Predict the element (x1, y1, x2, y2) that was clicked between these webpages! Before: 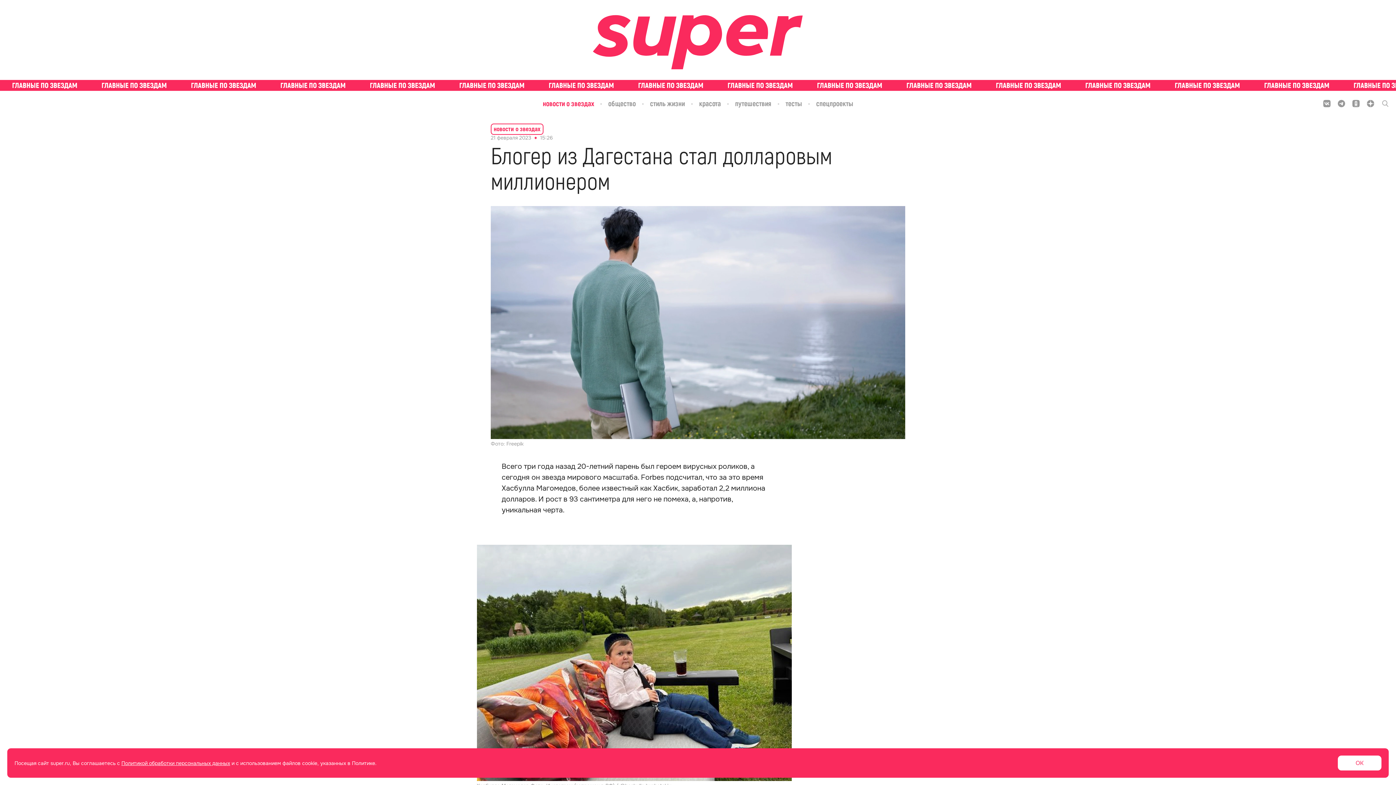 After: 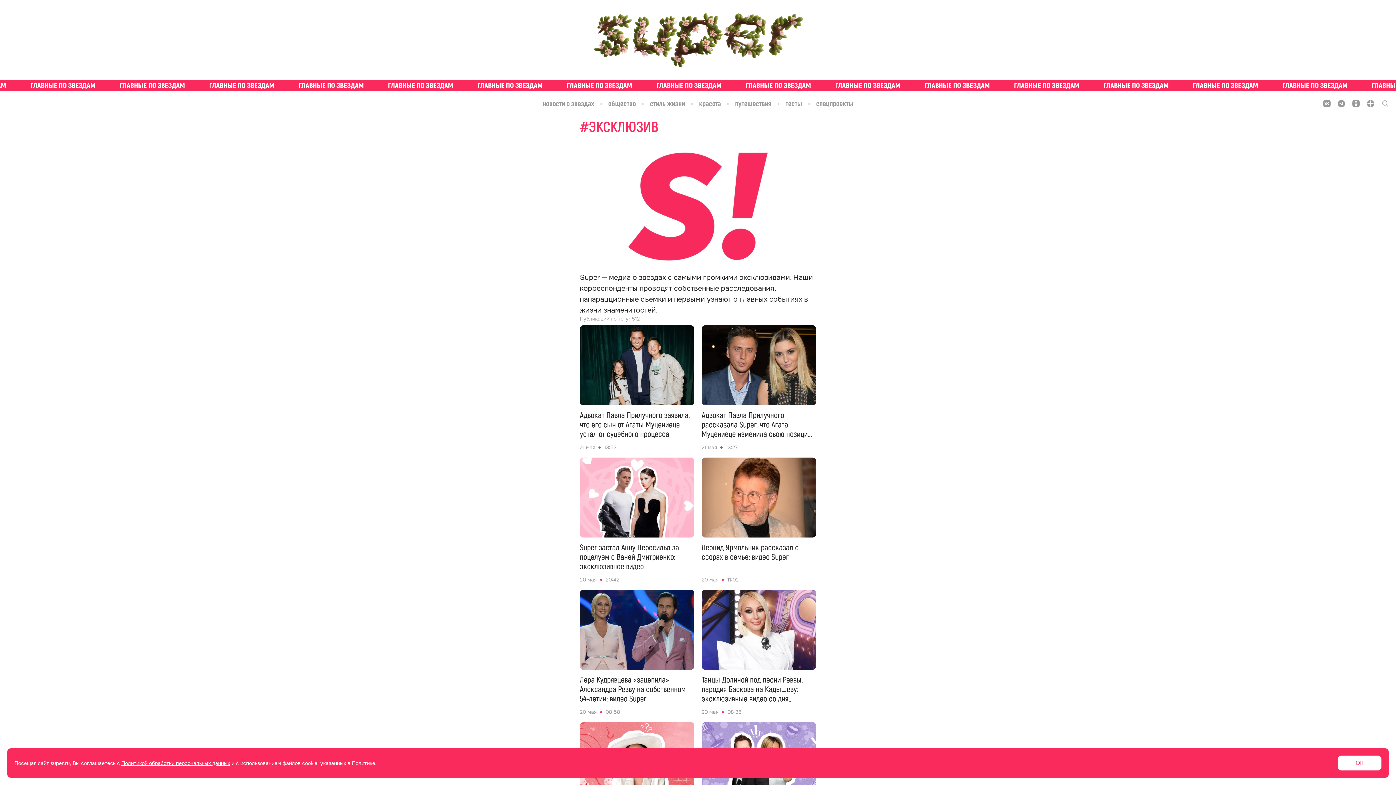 Action: bbox: (0, 80, 1396, 90)